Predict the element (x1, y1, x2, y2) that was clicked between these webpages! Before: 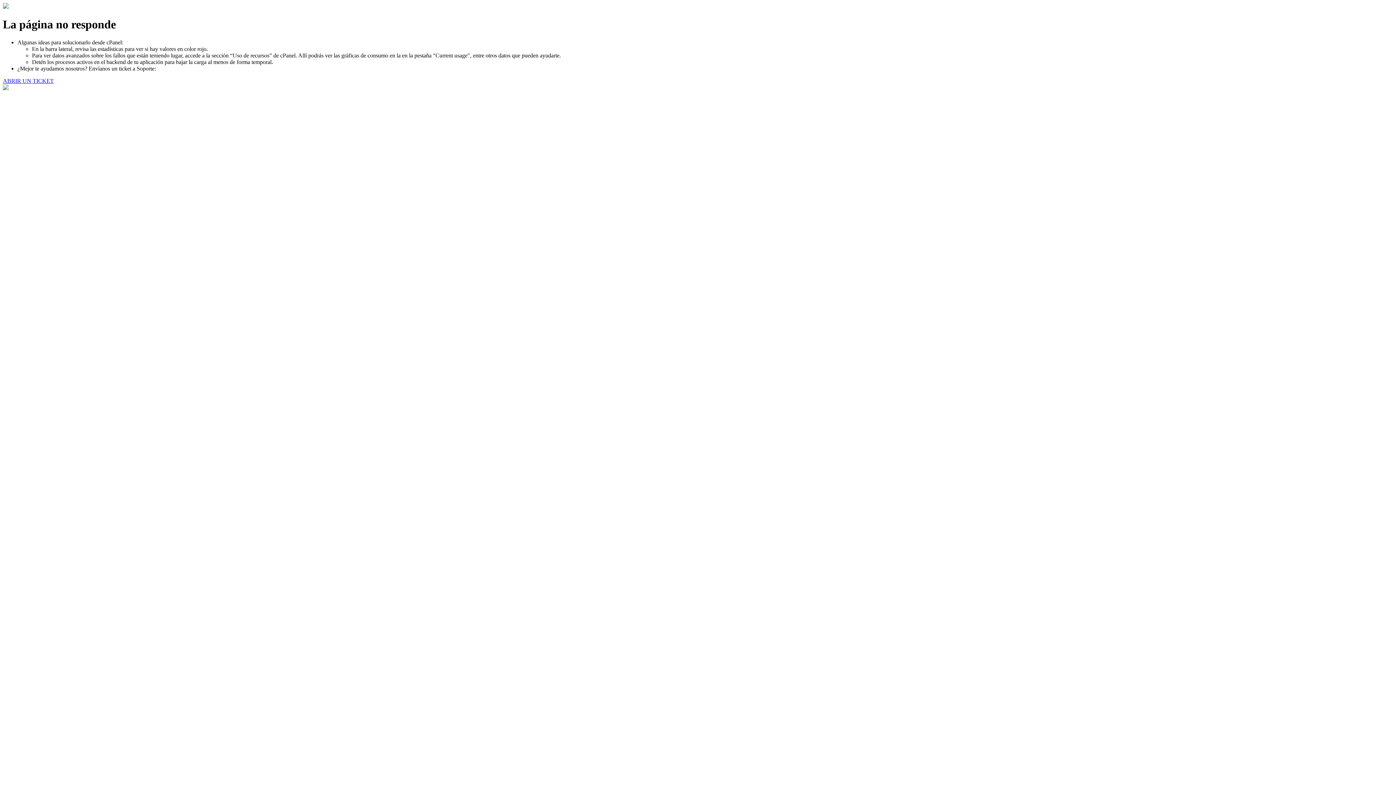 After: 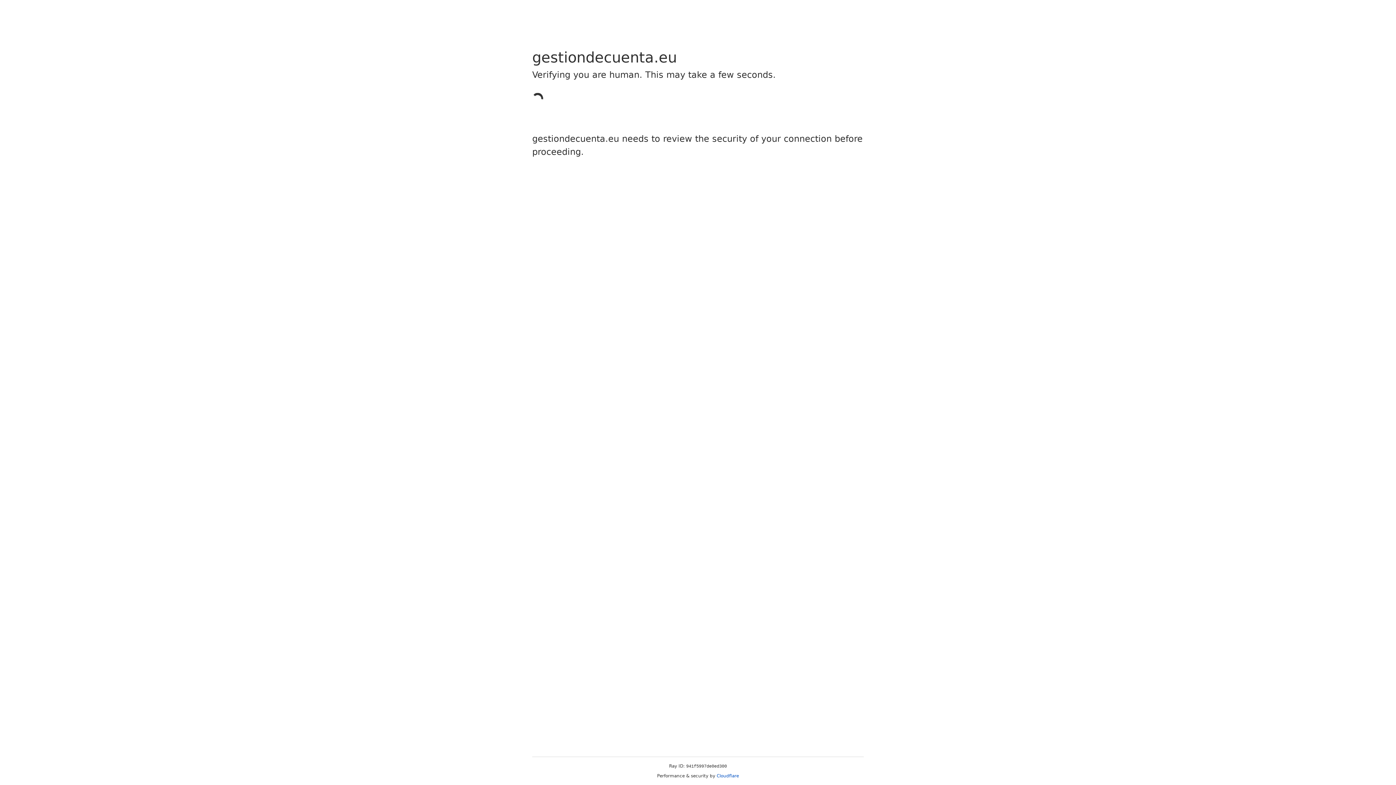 Action: bbox: (2, 77, 53, 83) label: ABRIR UN TICKET